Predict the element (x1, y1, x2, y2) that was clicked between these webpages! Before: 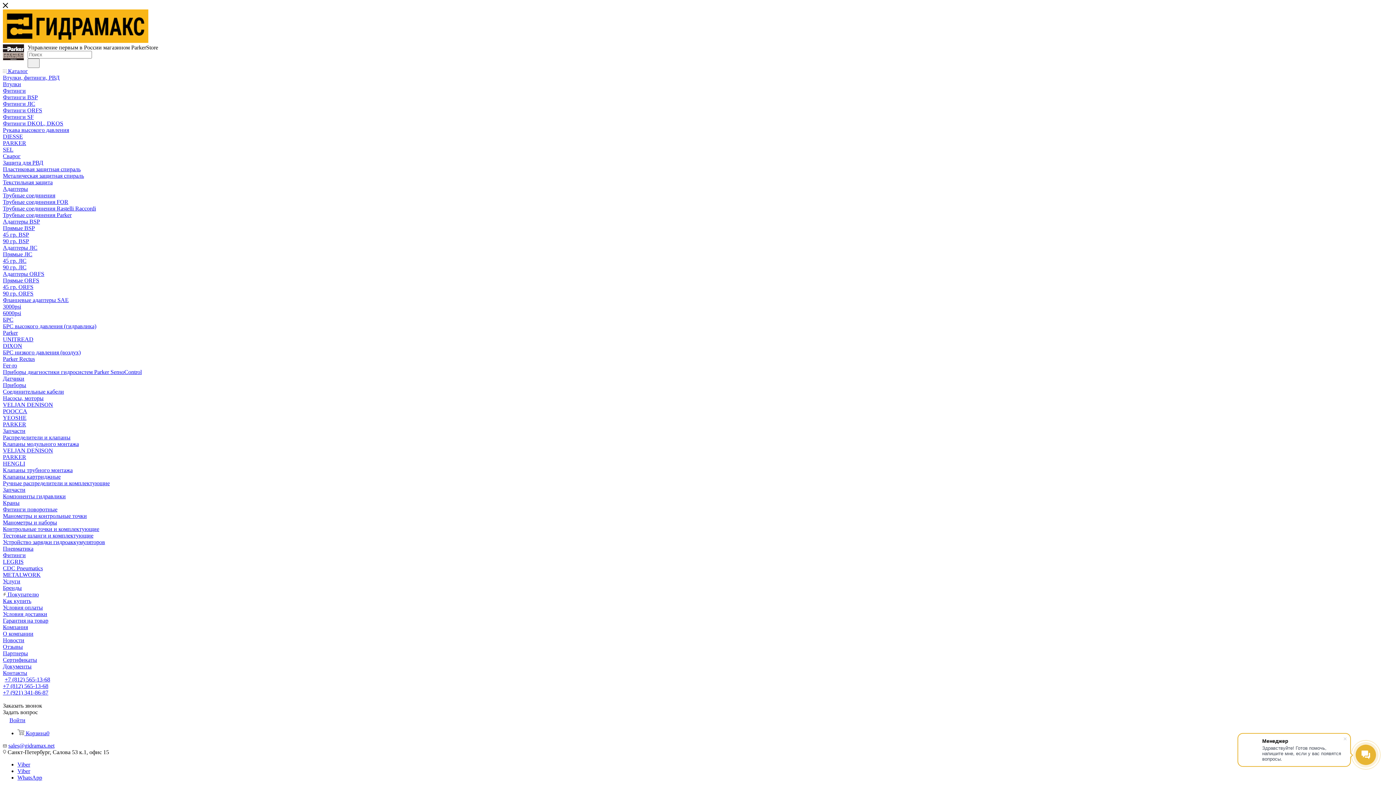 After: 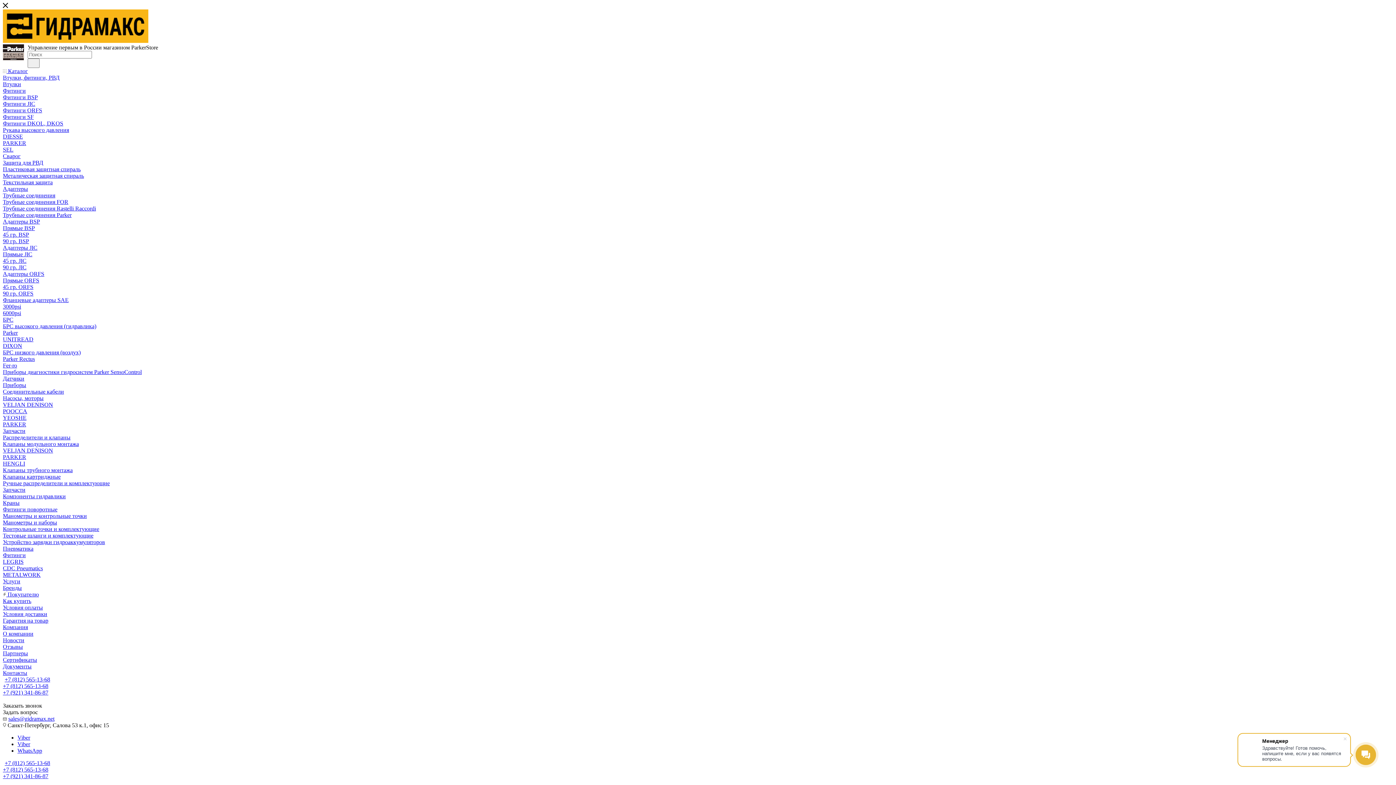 Action: label: Отзывы bbox: (2, 644, 22, 650)